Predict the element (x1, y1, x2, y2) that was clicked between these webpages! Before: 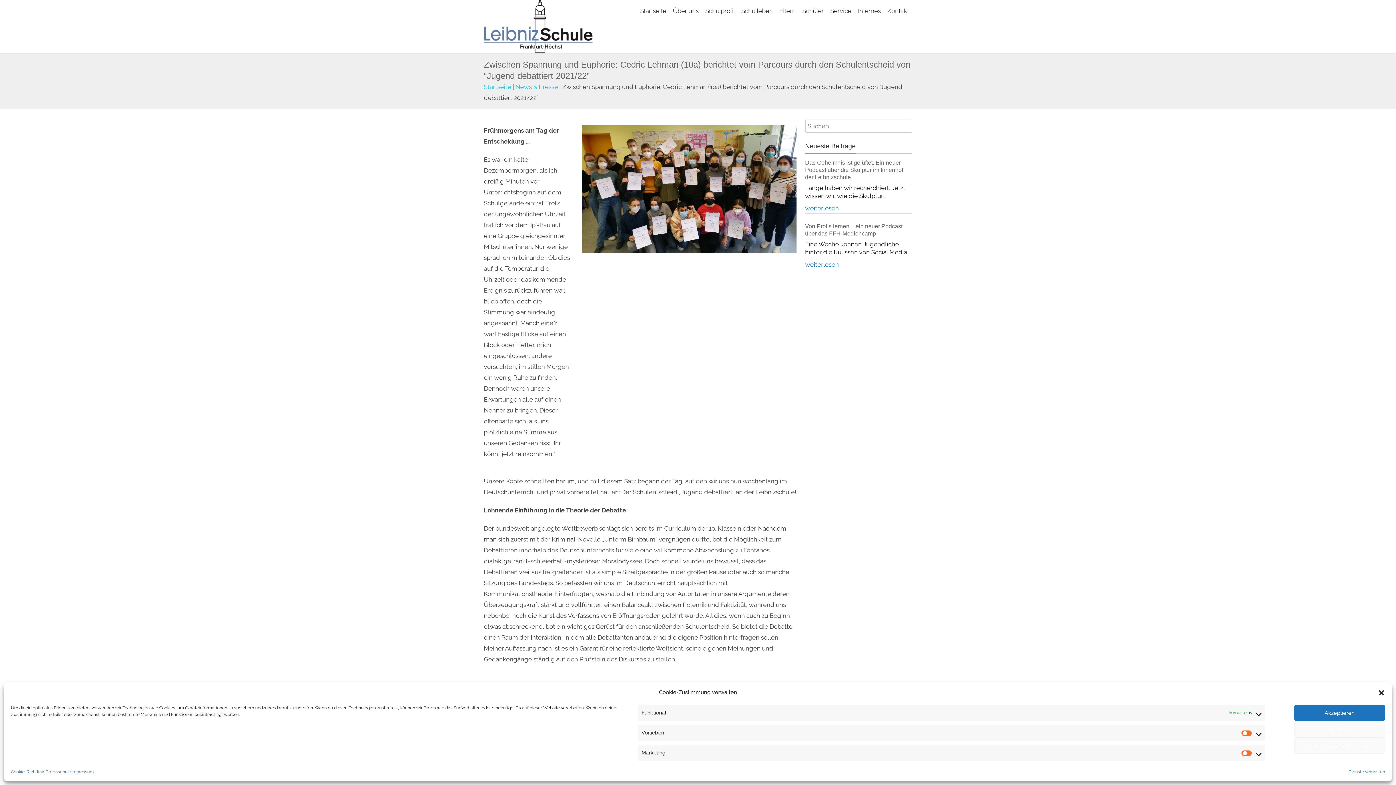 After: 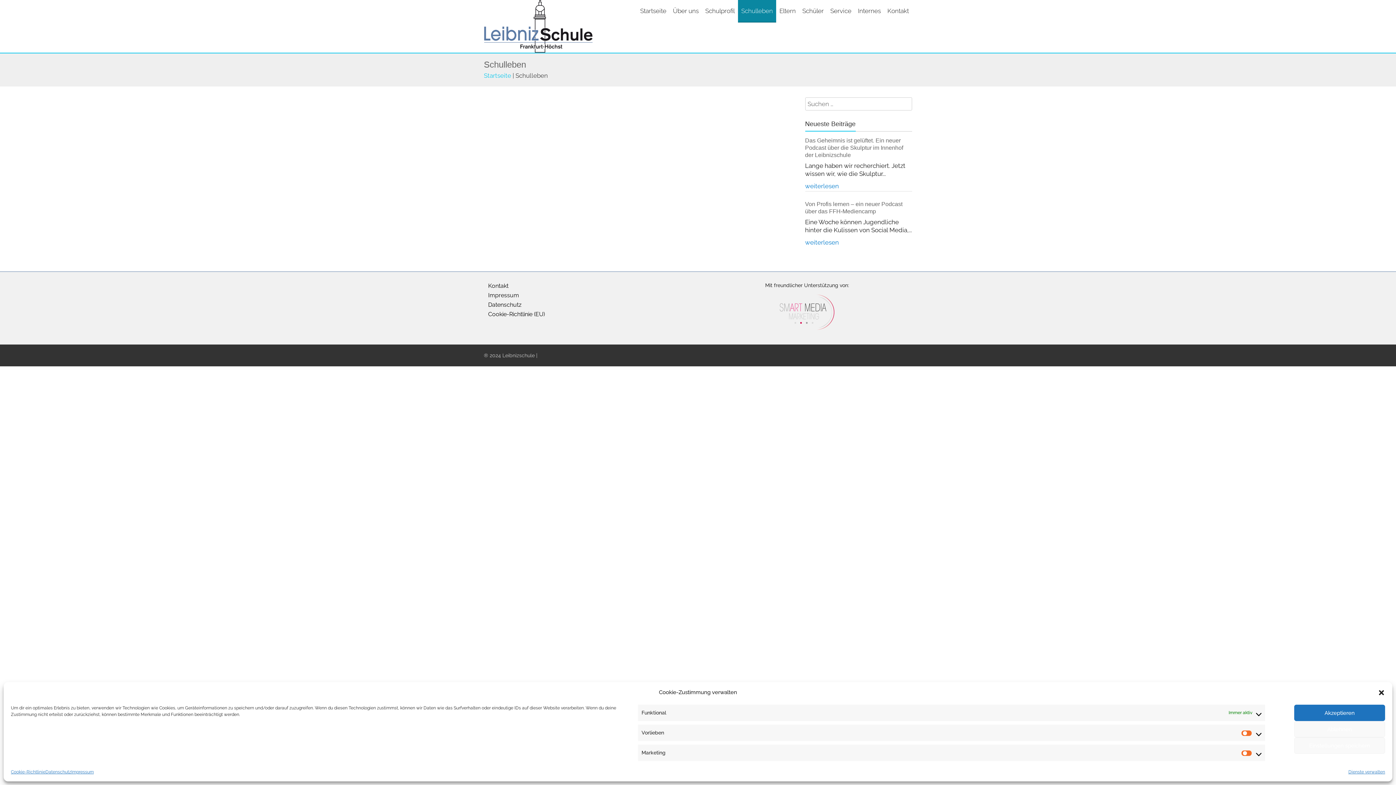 Action: label: Schulleben bbox: (738, 0, 776, 21)